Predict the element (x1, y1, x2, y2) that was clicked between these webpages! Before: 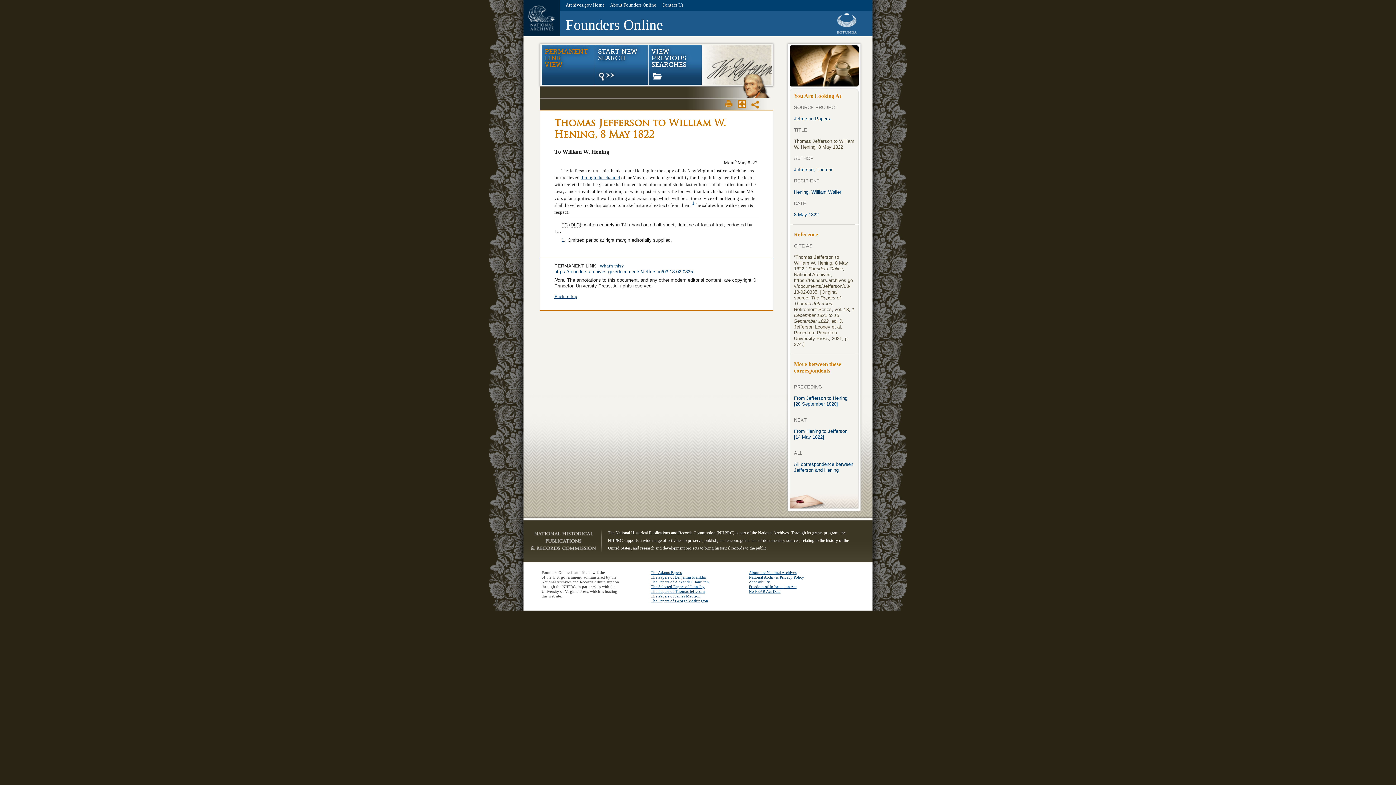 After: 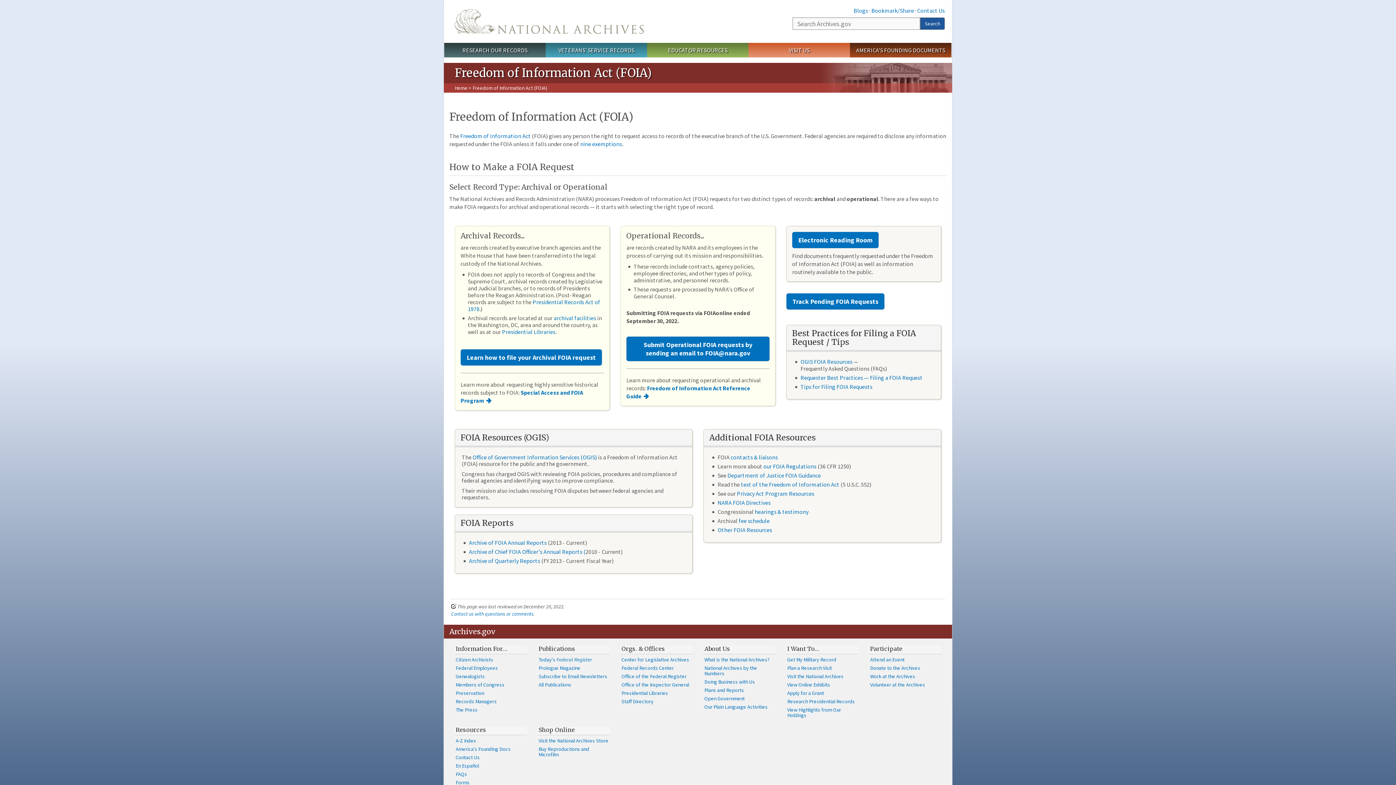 Action: label: Freedom of Information Act bbox: (749, 584, 796, 589)